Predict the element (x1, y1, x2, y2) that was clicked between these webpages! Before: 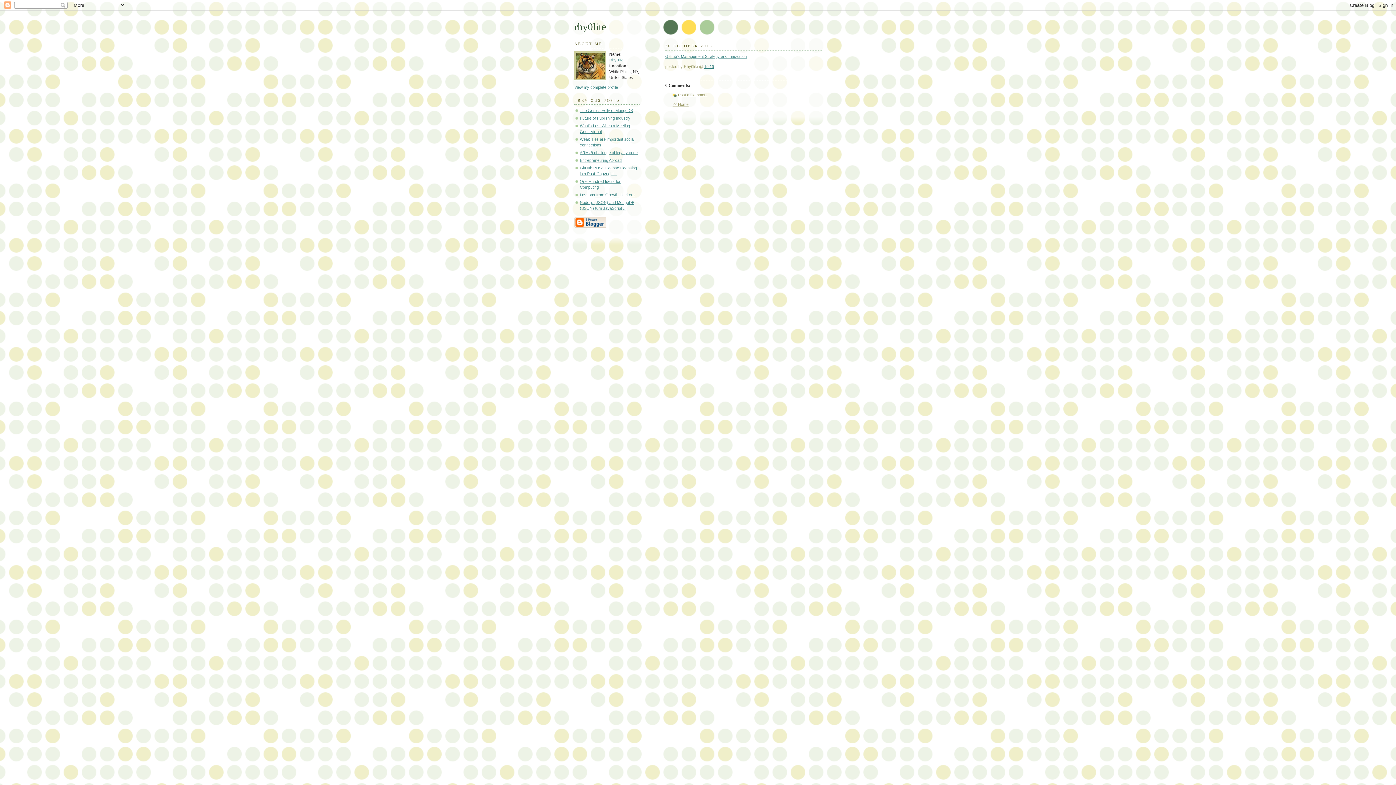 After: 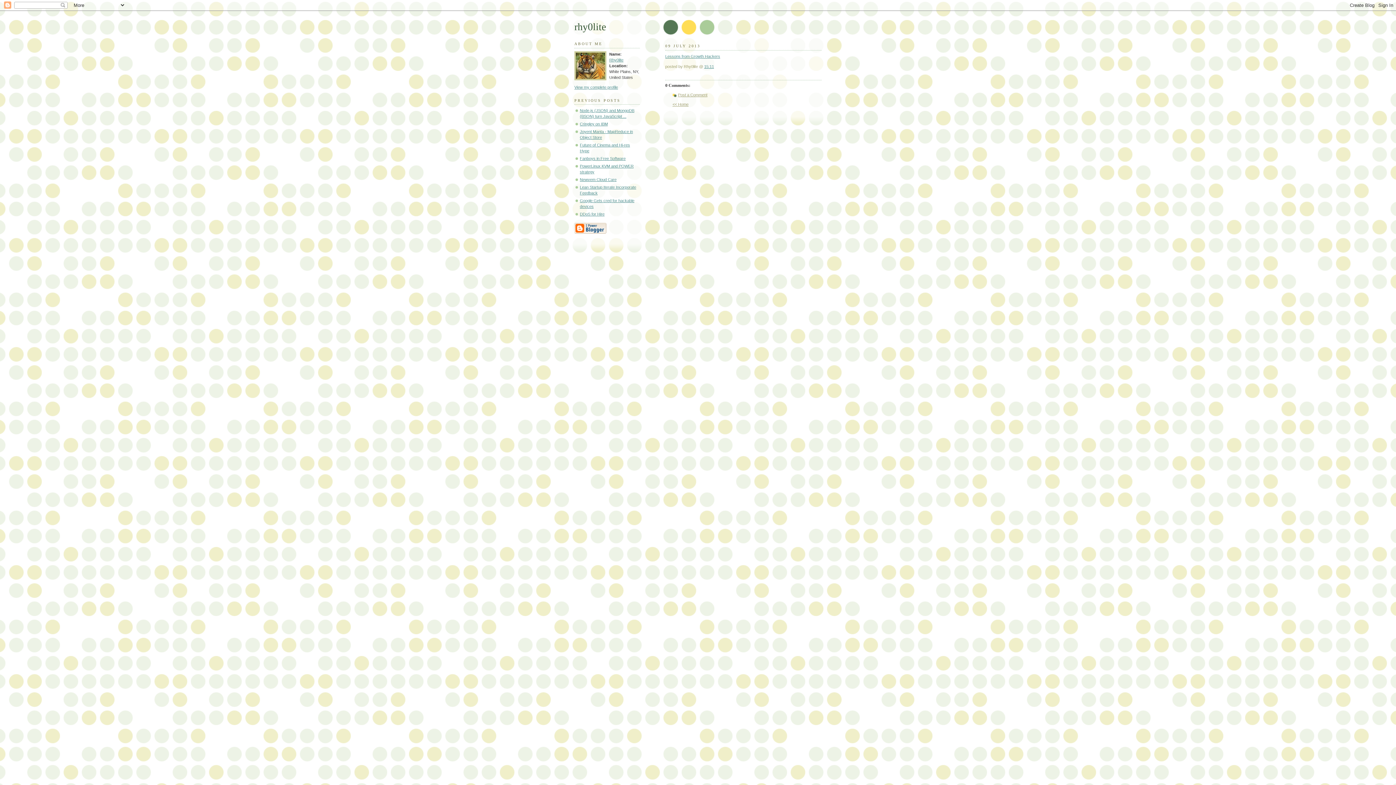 Action: bbox: (580, 192, 634, 197) label: Lessons from Growth Hackers